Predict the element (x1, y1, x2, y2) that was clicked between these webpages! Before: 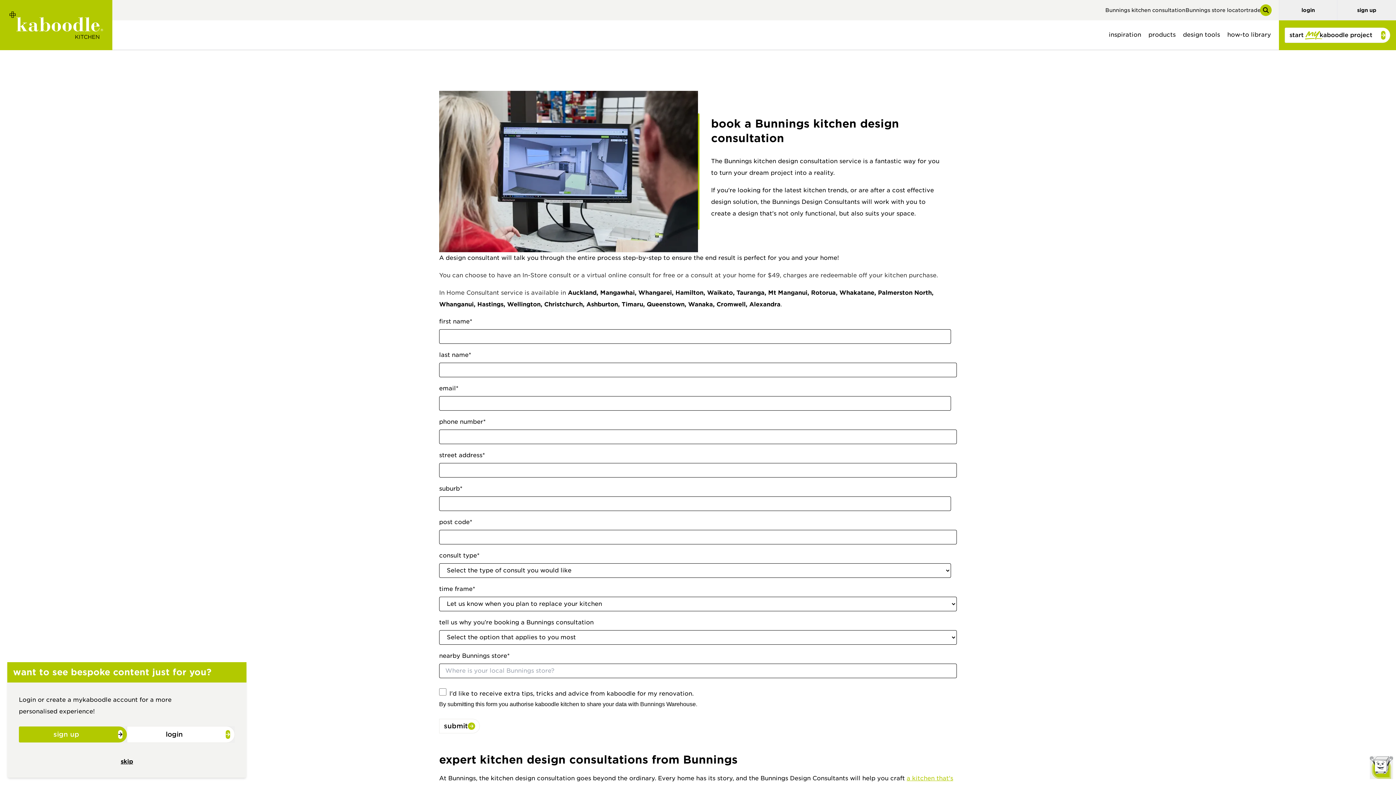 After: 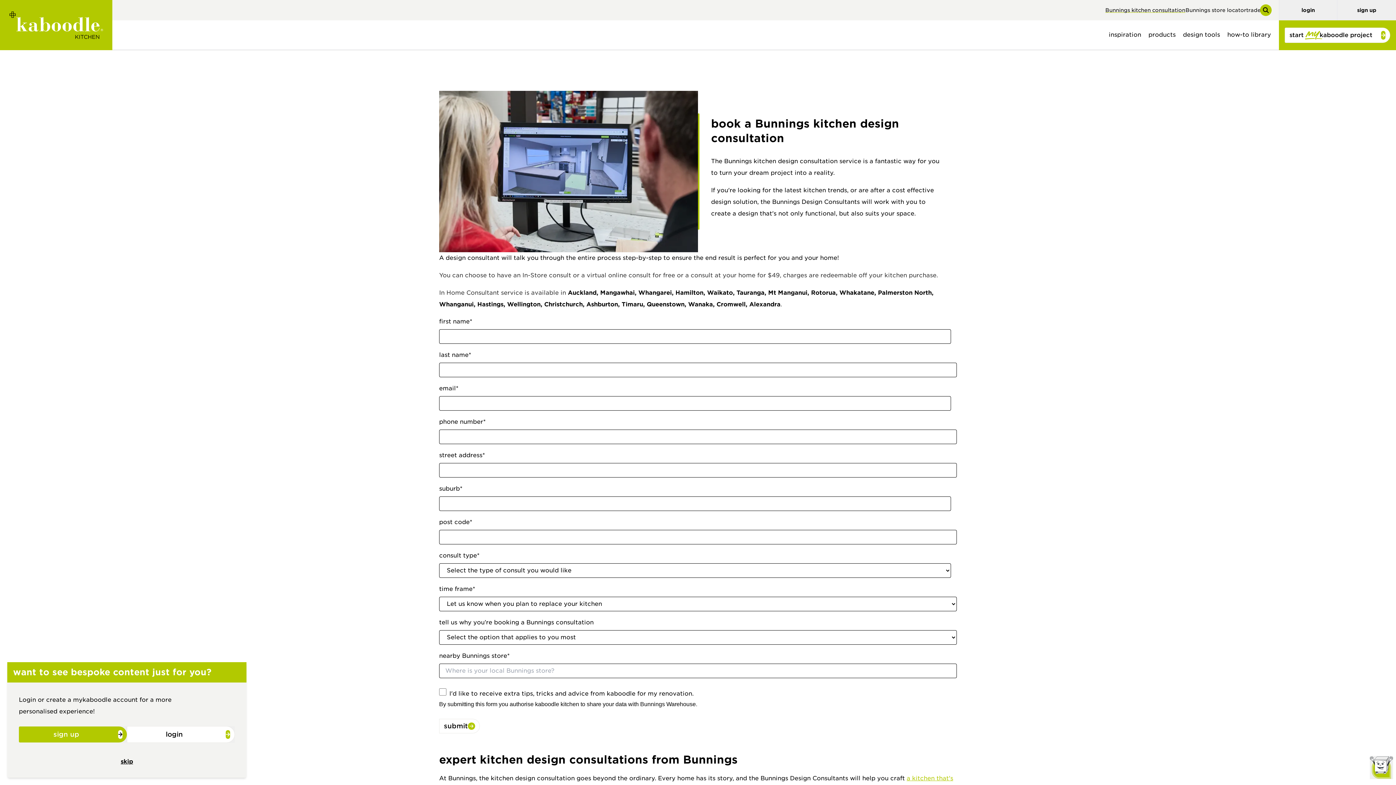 Action: label: Bunnings kitchen consultation bbox: (1105, 0, 1185, 19)